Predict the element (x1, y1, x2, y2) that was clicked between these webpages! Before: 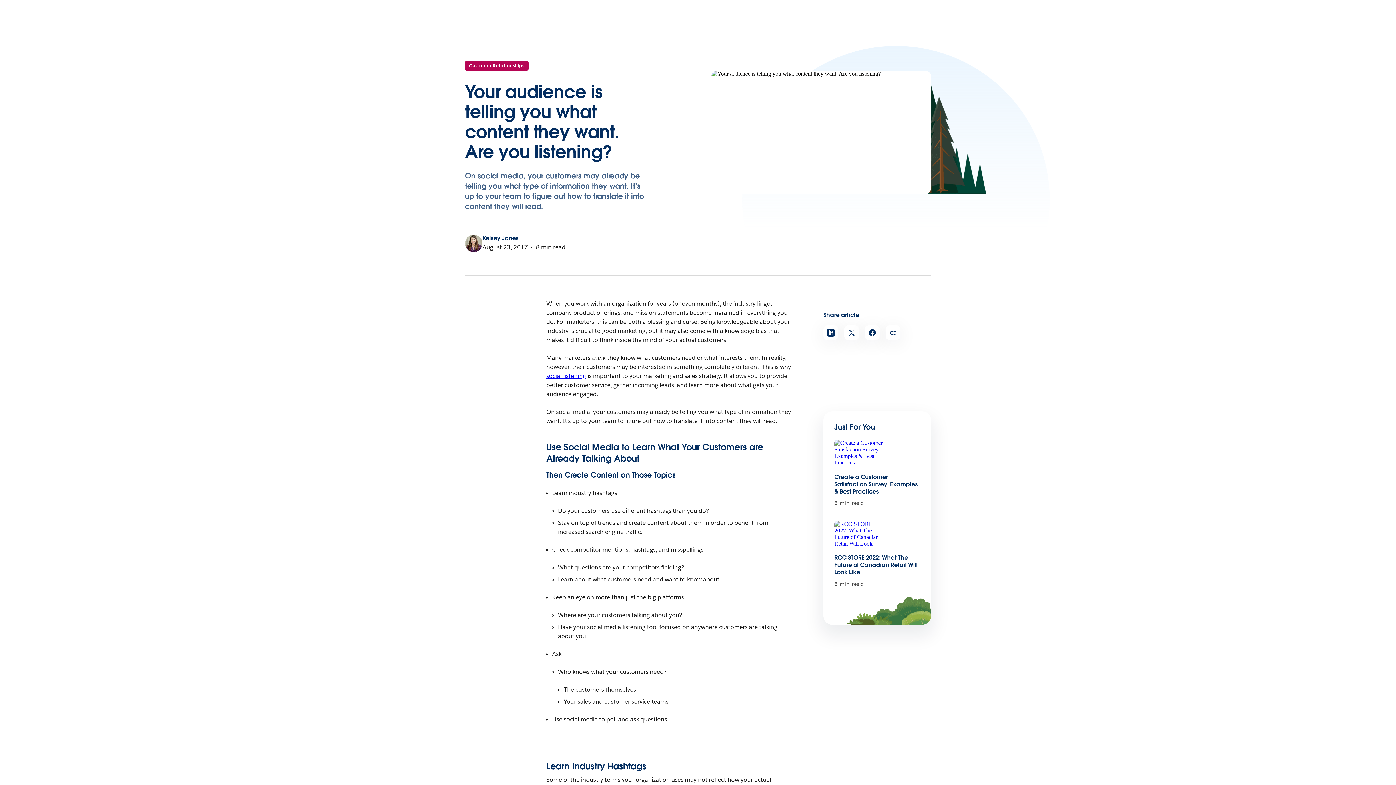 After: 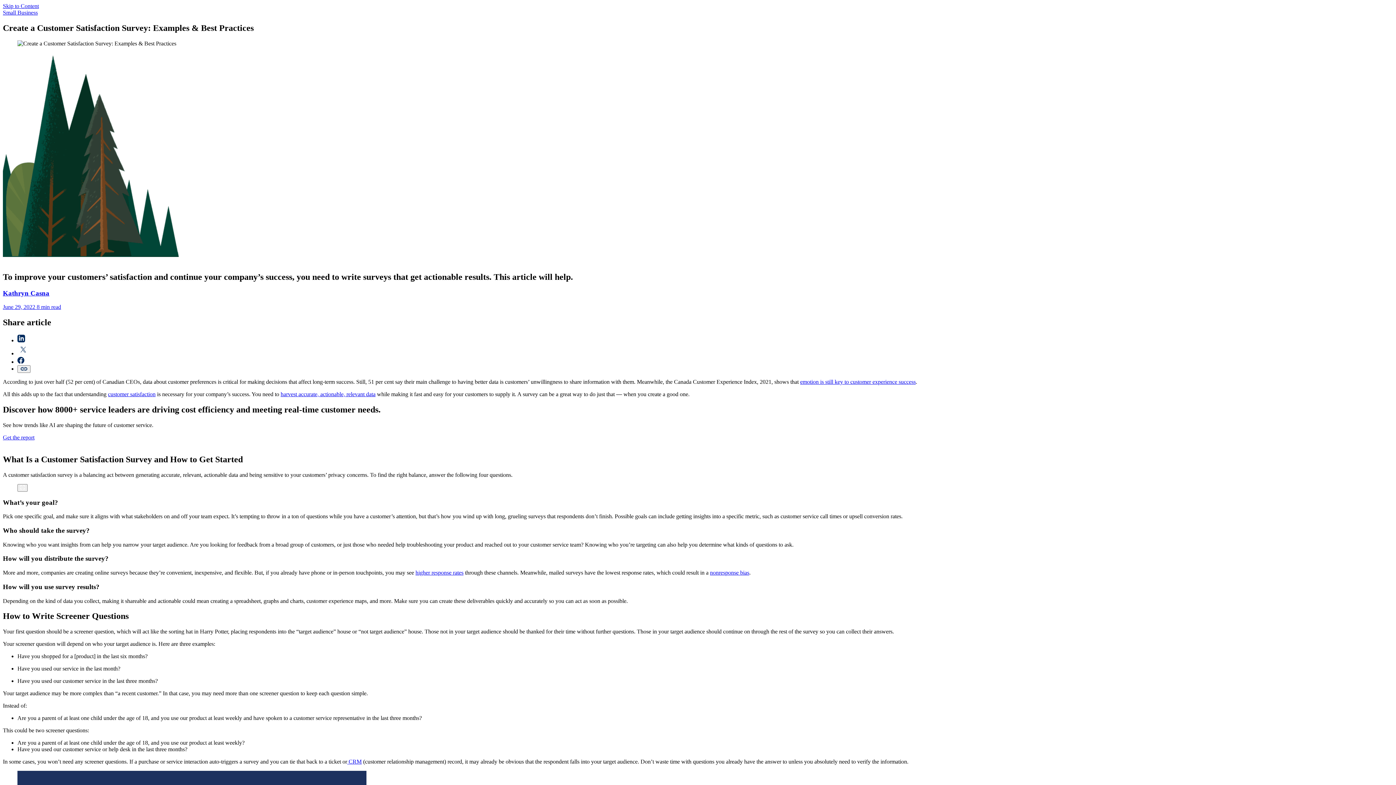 Action: bbox: (834, 440, 884, 467) label: Read Create a Customer Satisfaction Survey: Examples & Best Practices